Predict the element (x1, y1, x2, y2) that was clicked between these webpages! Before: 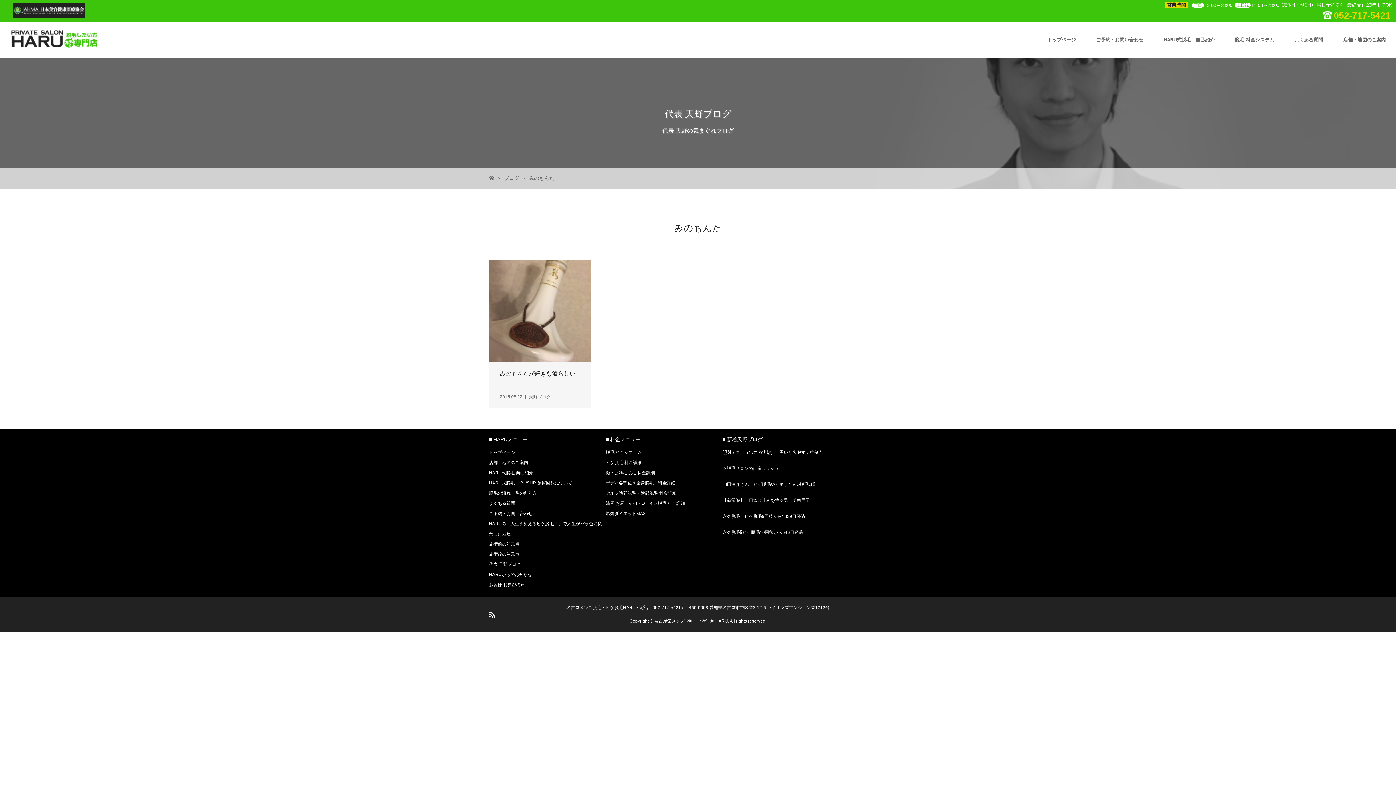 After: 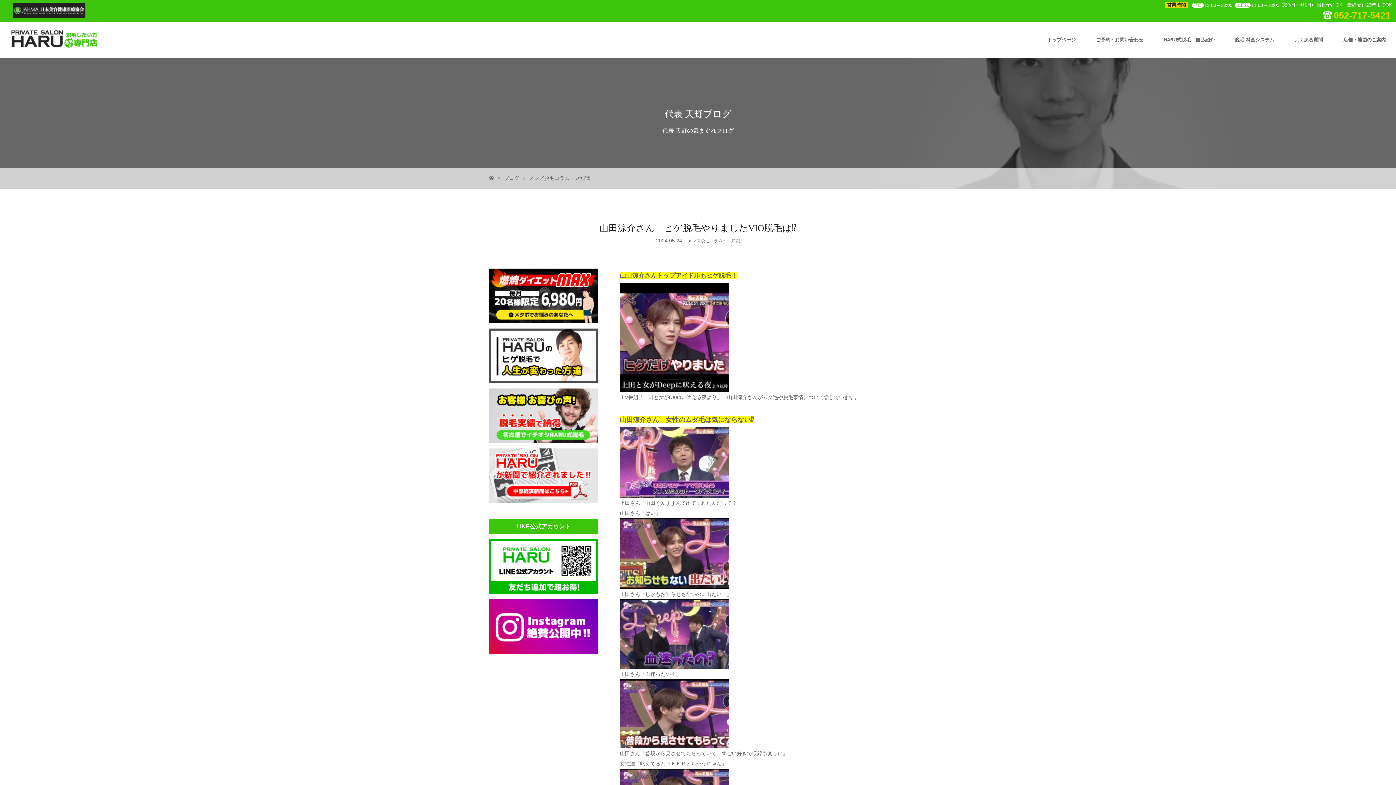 Action: label: 山田涼介さん　ヒゲ脱毛やりましたVIO脱毛は⁉ bbox: (722, 482, 815, 487)